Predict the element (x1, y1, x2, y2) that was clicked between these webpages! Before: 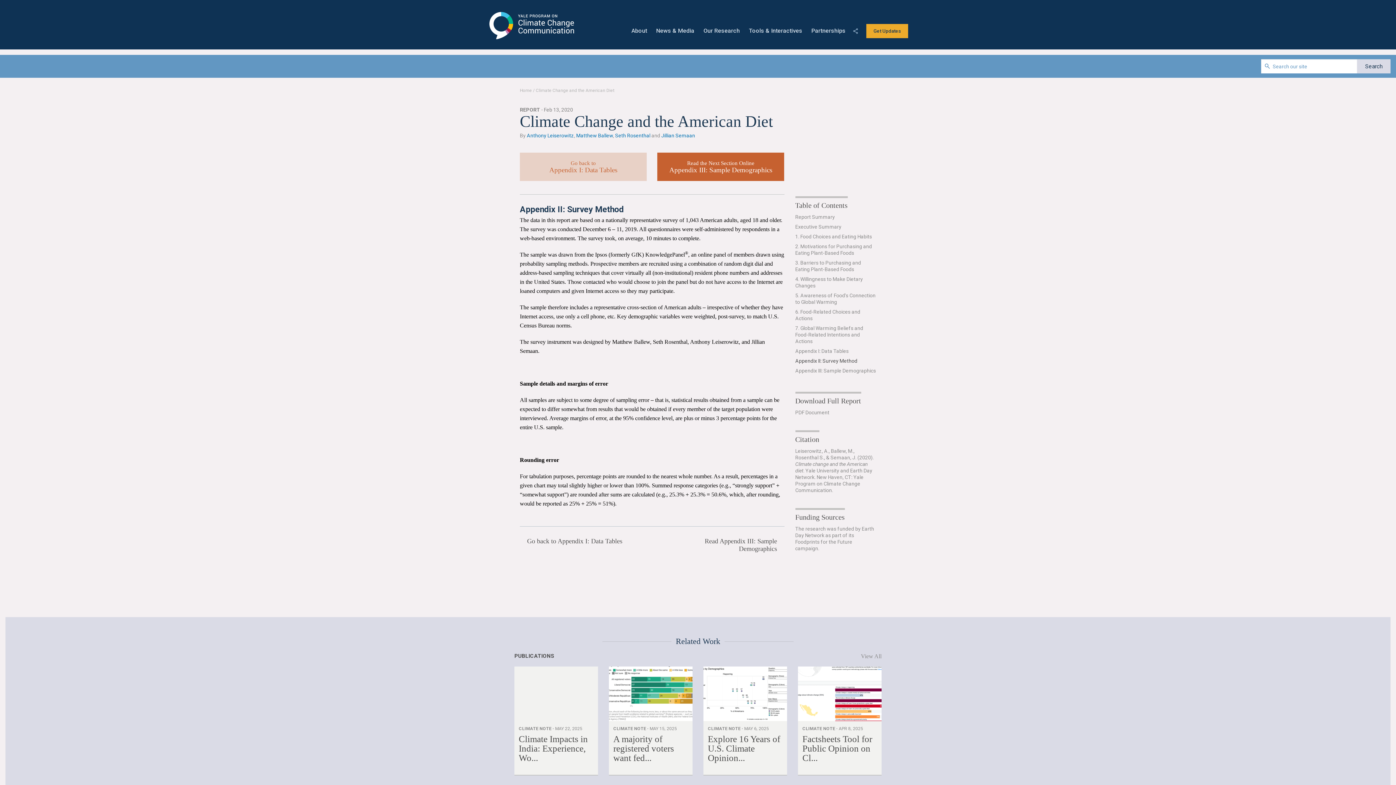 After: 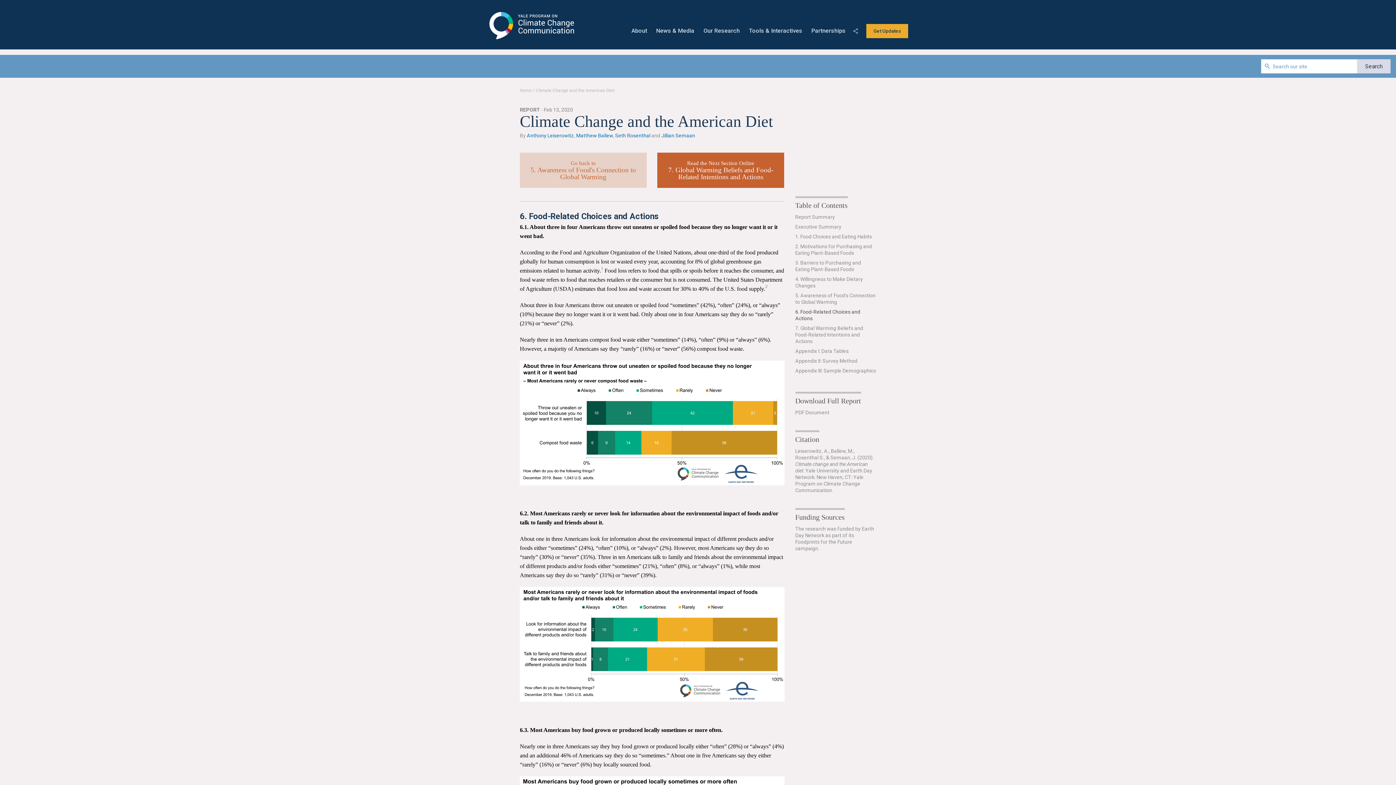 Action: bbox: (795, 308, 876, 321) label: 6. Food-Related Choices and Actions